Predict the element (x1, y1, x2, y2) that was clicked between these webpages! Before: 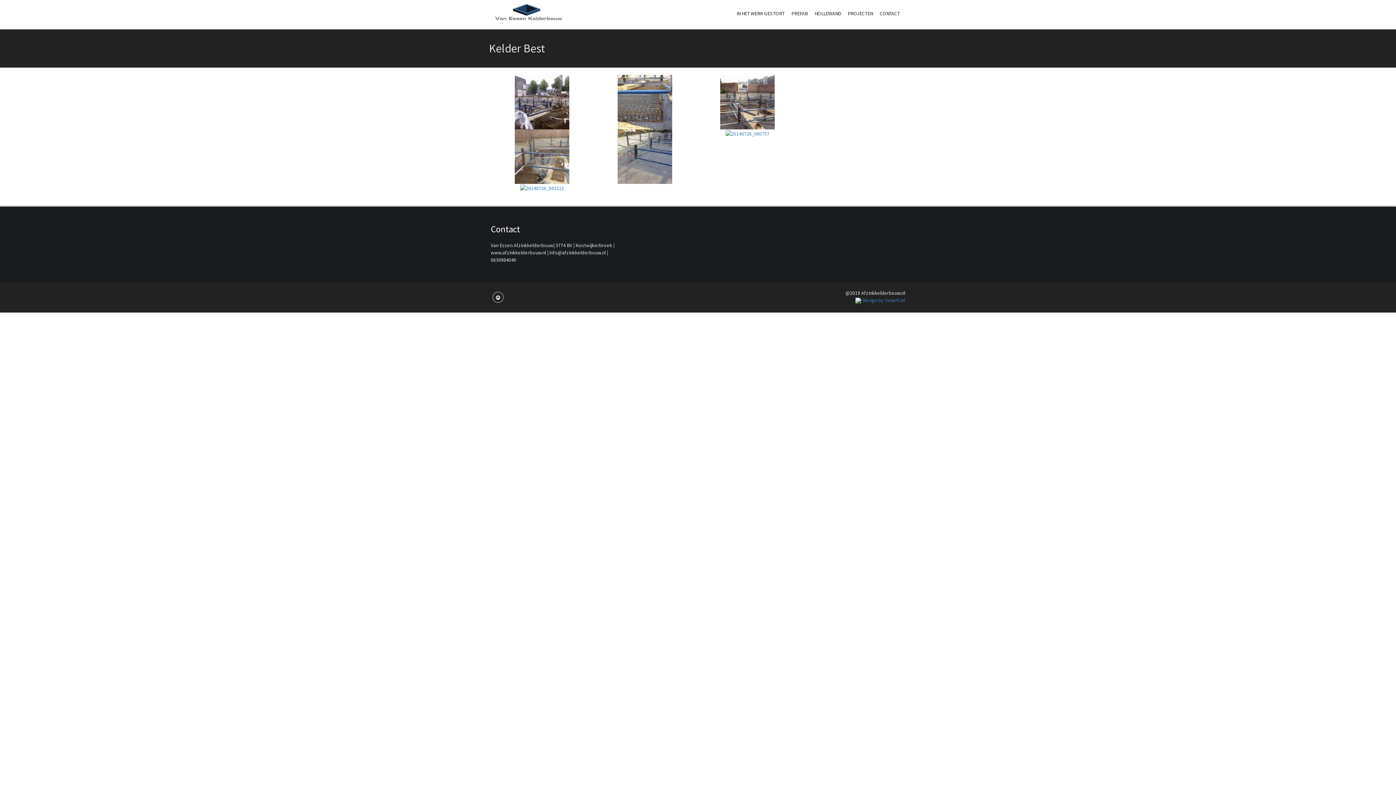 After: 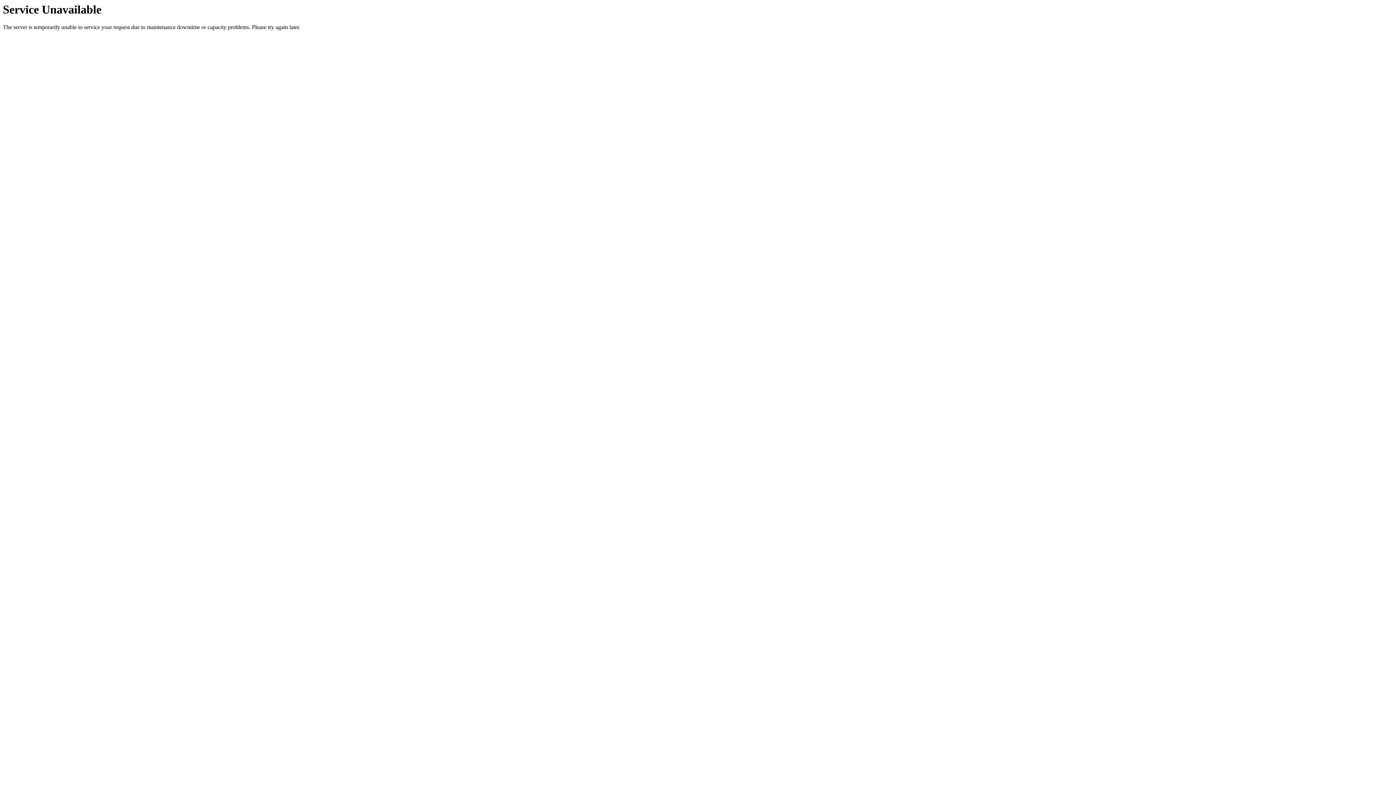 Action: bbox: (514, 98, 569, 104)